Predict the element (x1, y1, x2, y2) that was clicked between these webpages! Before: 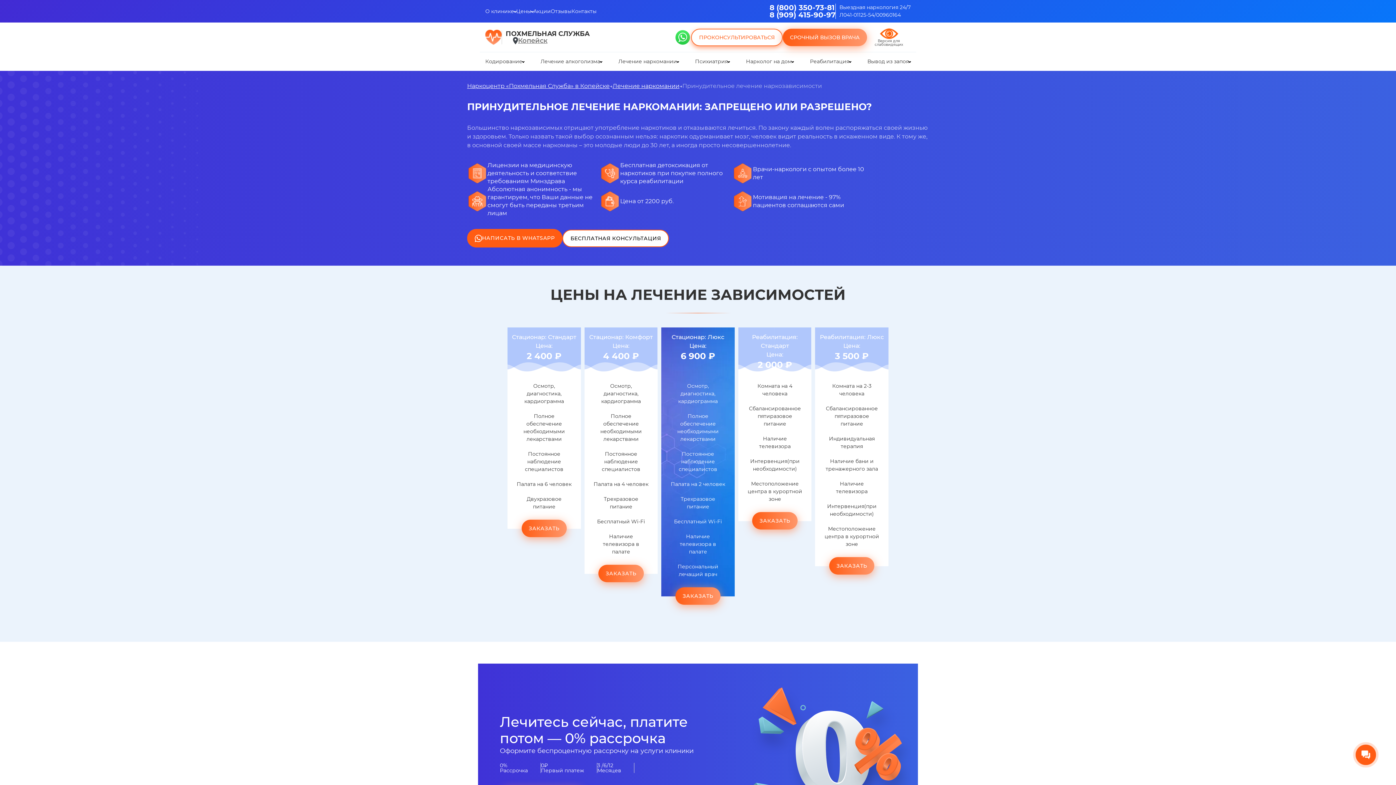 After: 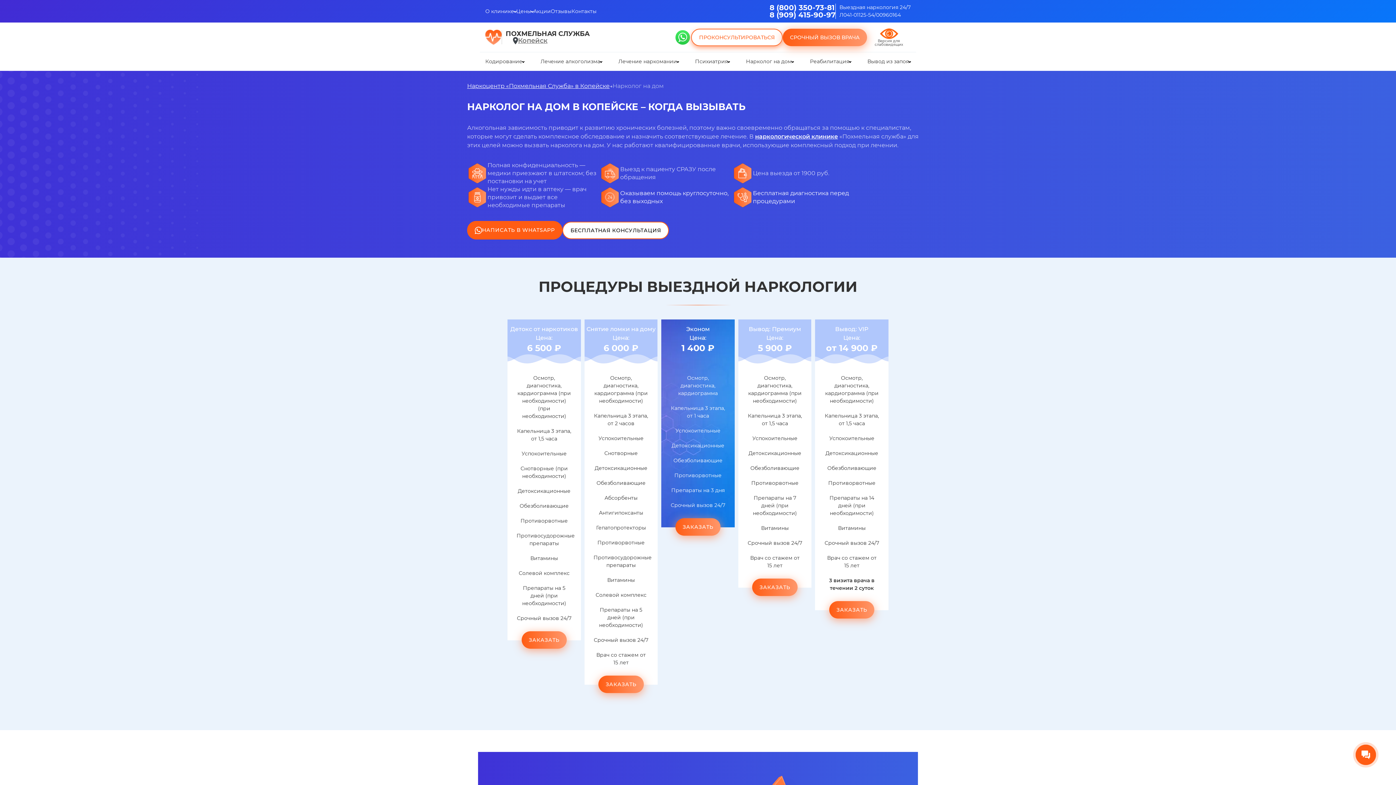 Action: bbox: (746, 57, 792, 65) label: Нарколог на дом